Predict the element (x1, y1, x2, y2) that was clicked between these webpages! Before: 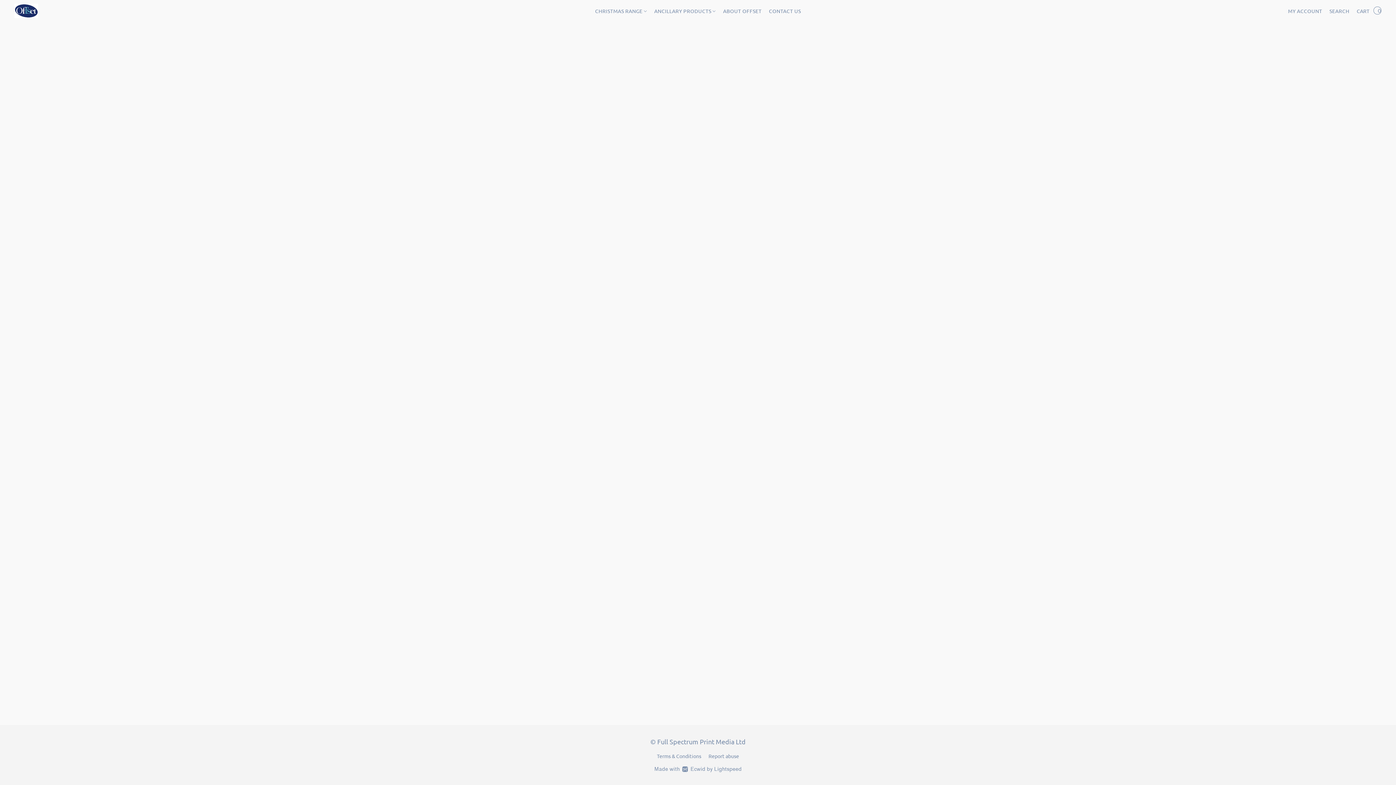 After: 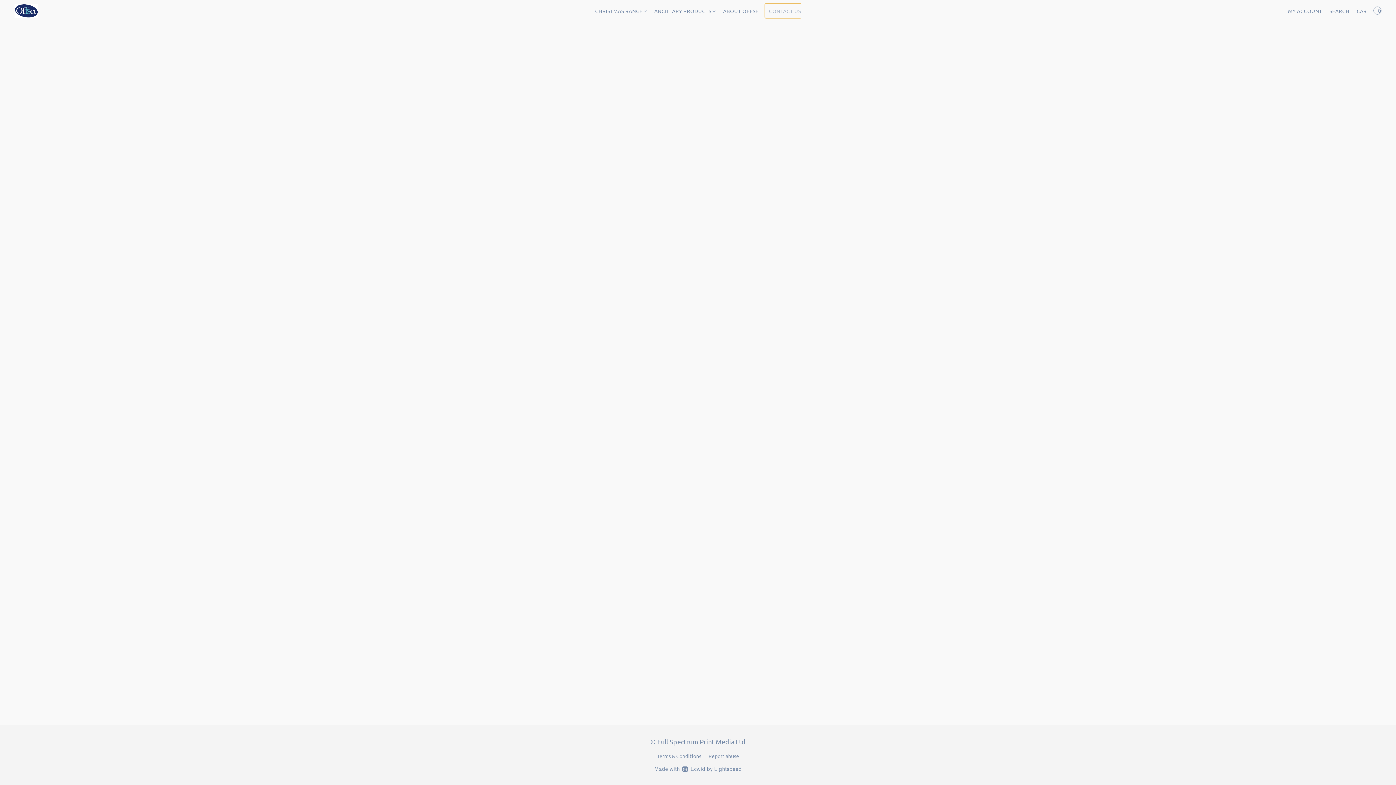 Action: bbox: (765, 4, 801, 17) label: Contact Us